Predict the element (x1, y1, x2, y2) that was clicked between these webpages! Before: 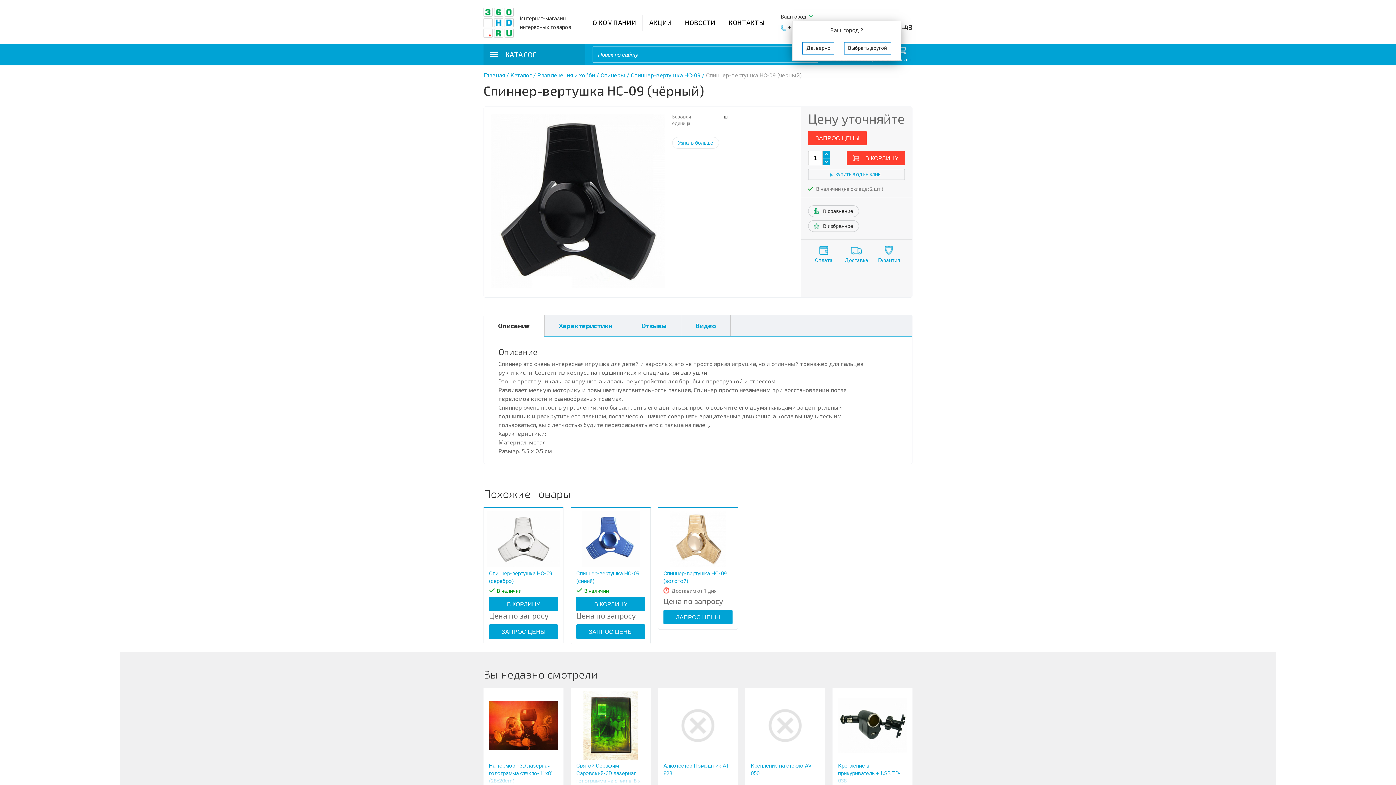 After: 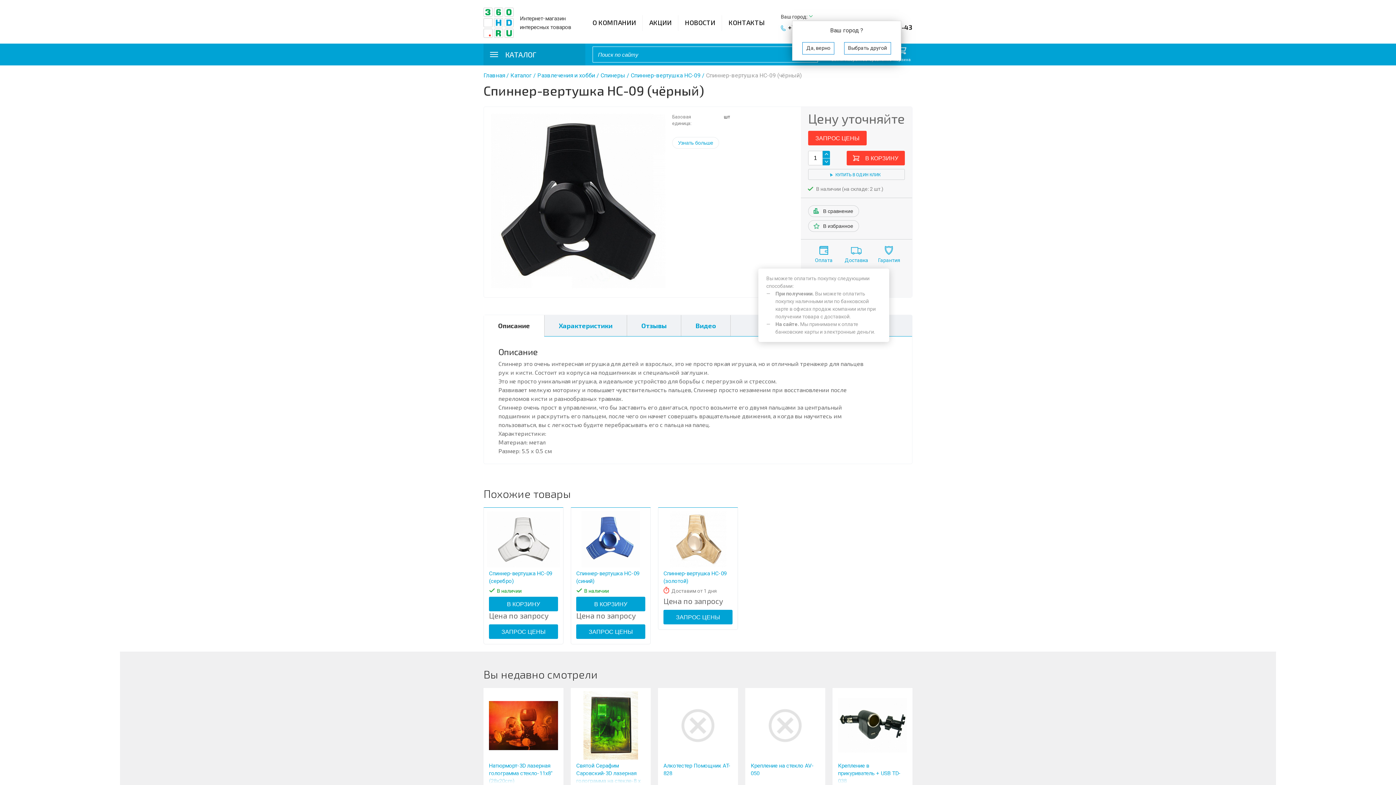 Action: label: Оплата bbox: (807, 246, 840, 264)